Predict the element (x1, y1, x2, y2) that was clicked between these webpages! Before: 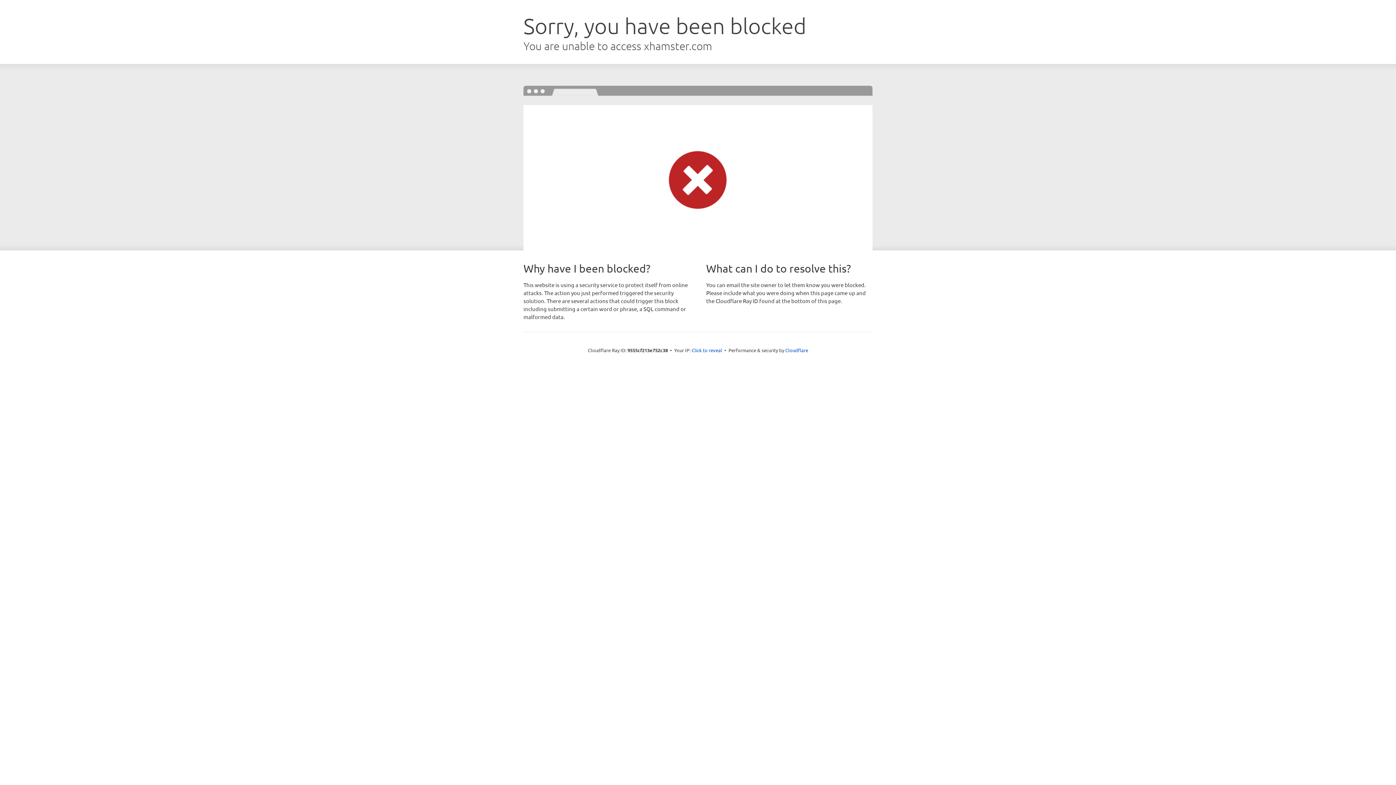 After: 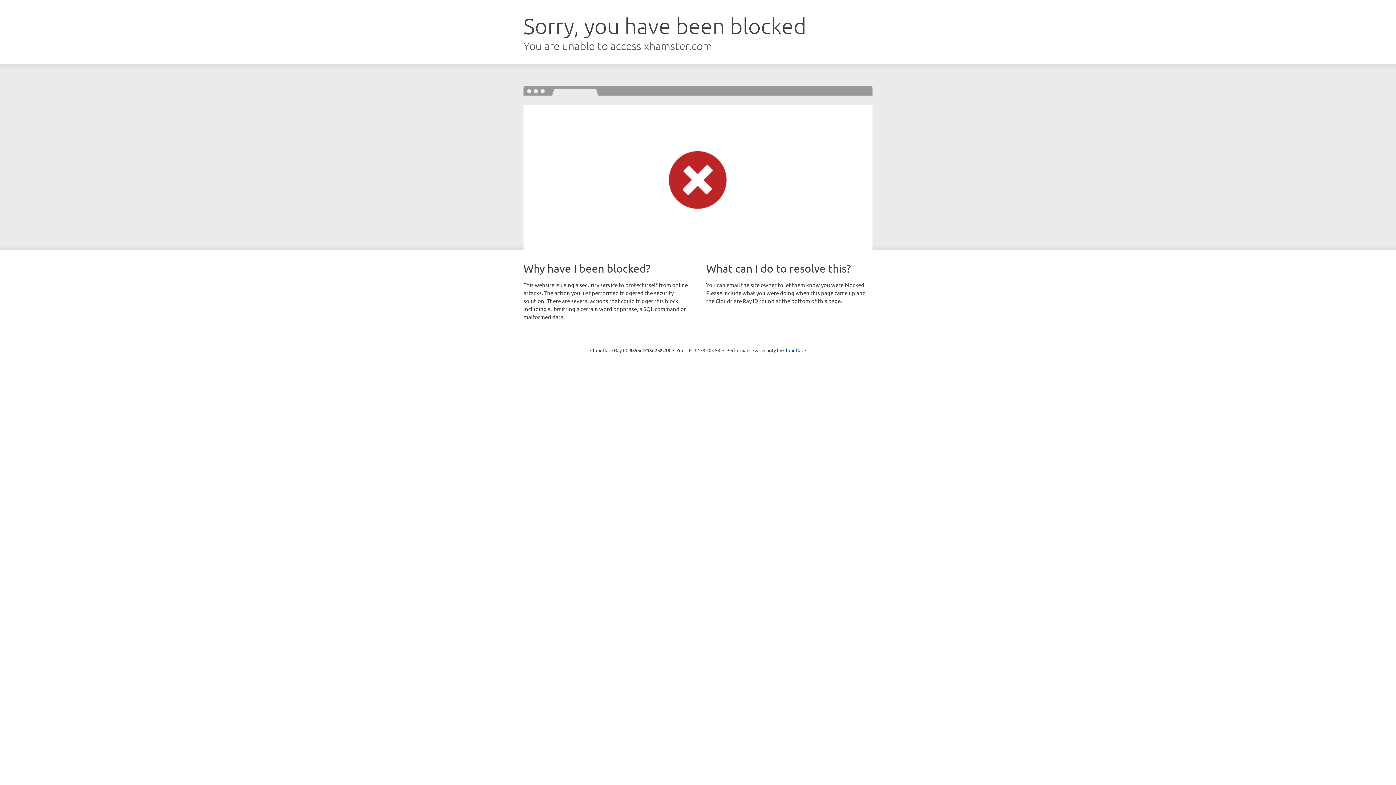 Action: label: Click to reveal bbox: (691, 346, 722, 353)